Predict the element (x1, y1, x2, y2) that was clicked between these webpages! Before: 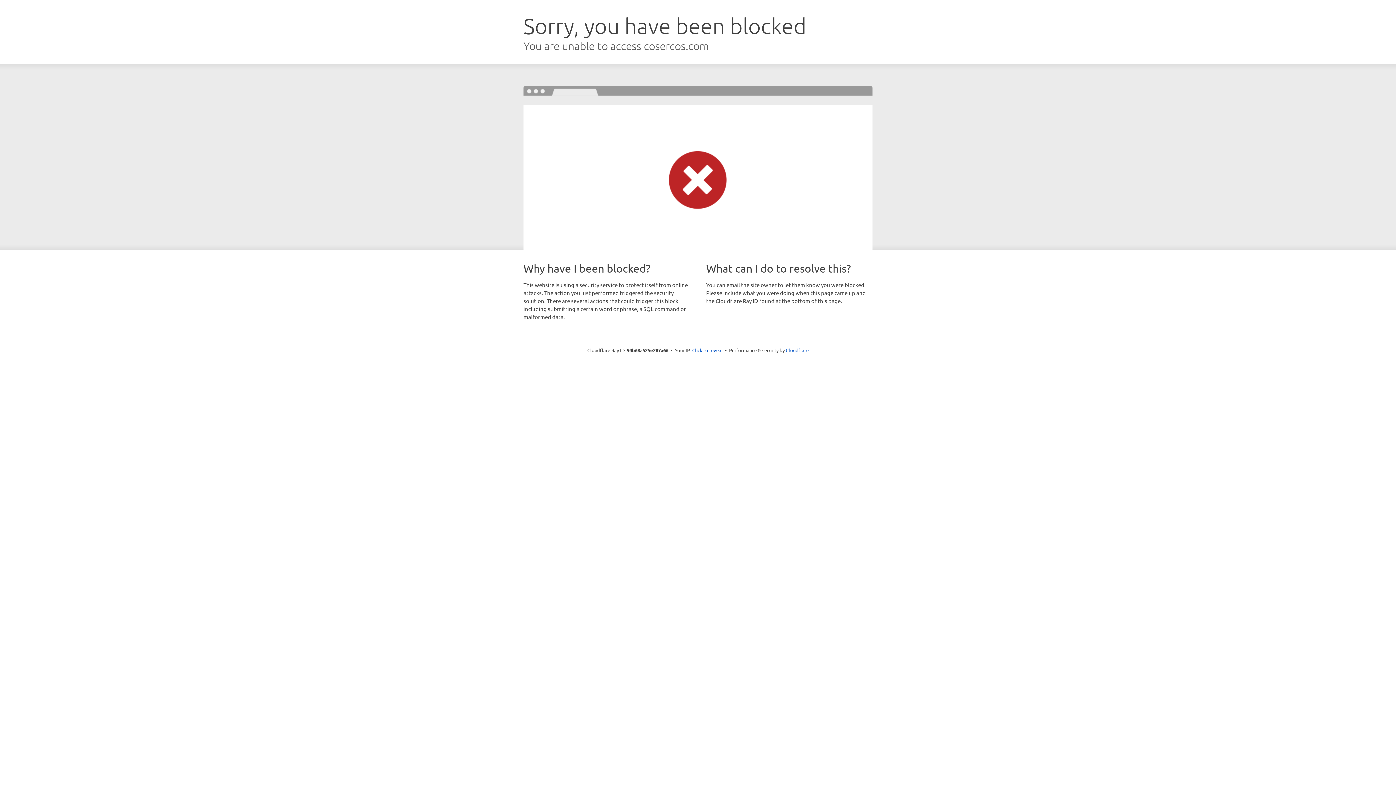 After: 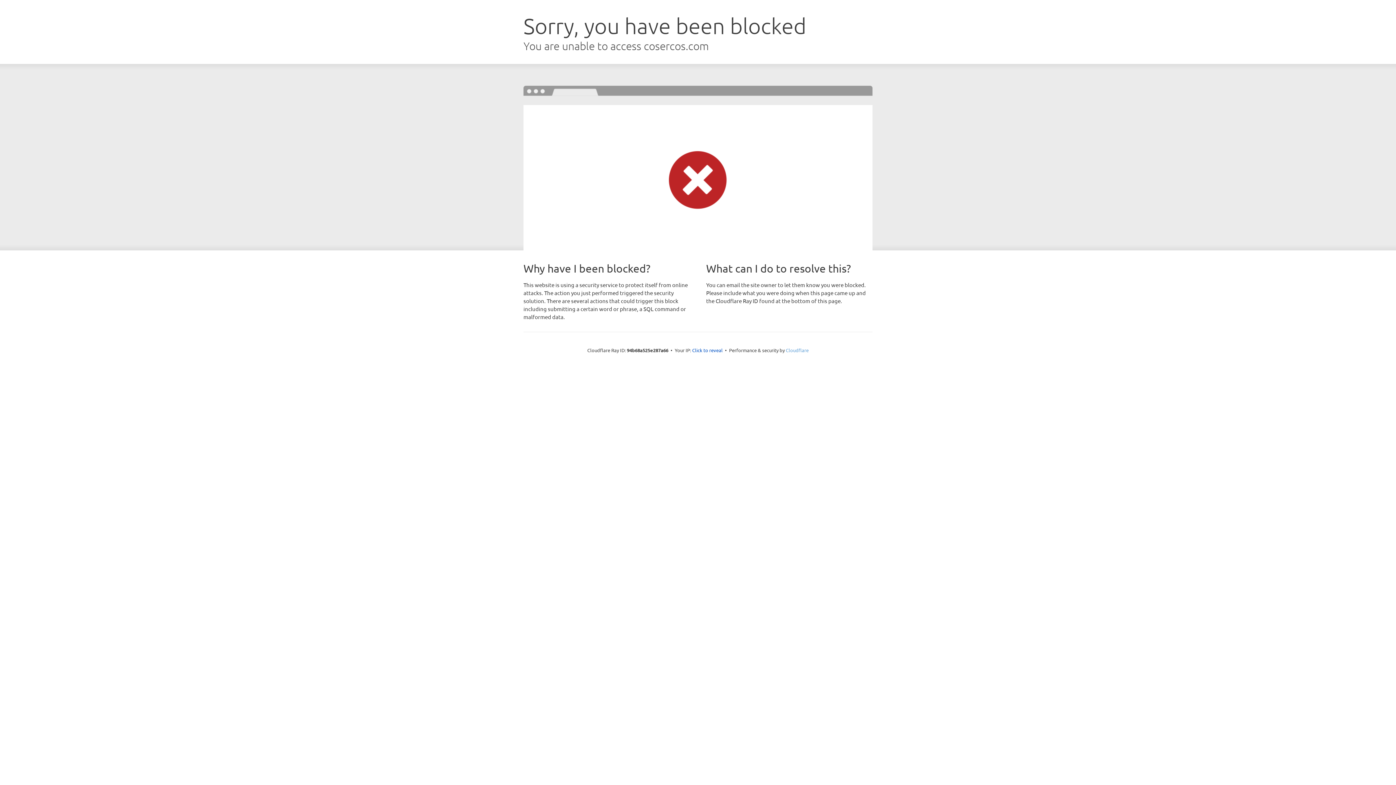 Action: label: Cloudflare bbox: (786, 347, 808, 353)